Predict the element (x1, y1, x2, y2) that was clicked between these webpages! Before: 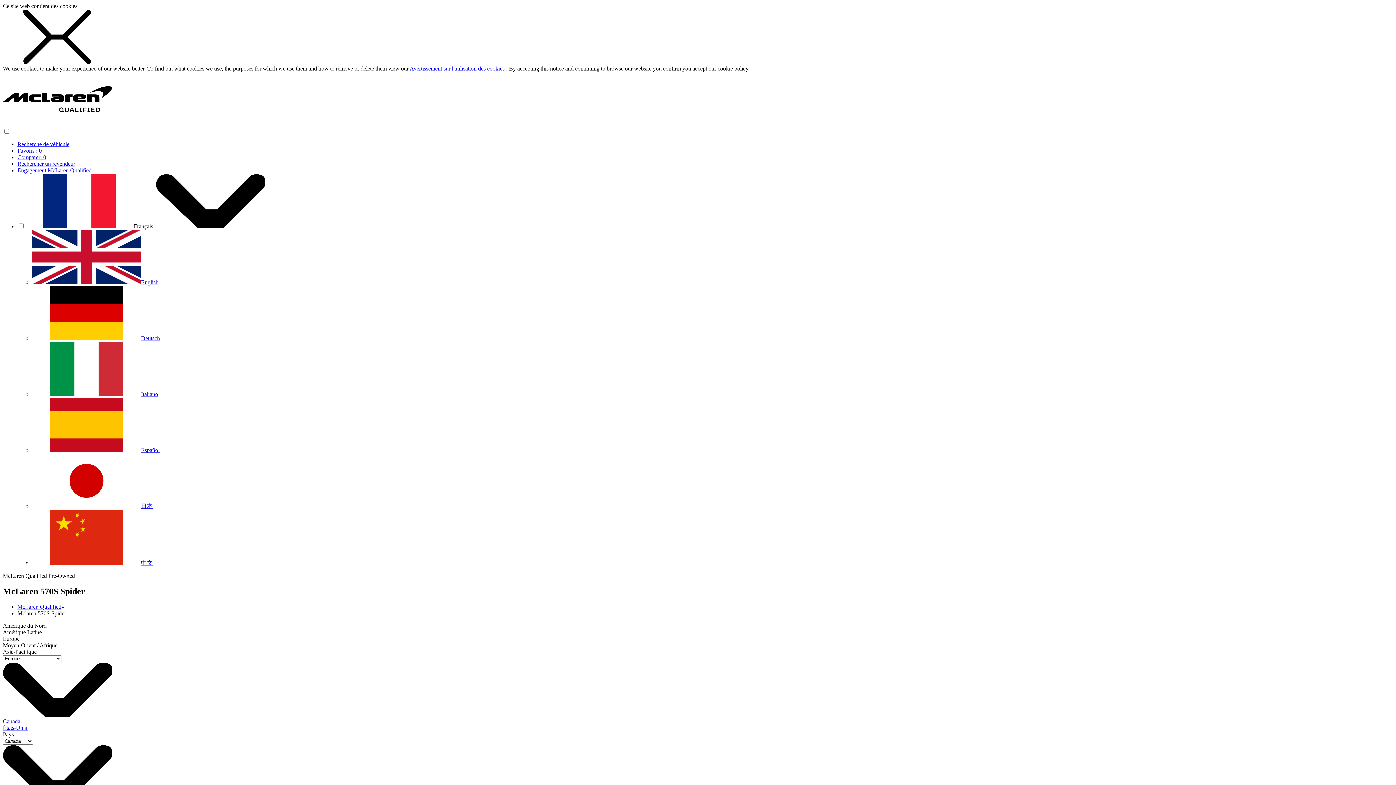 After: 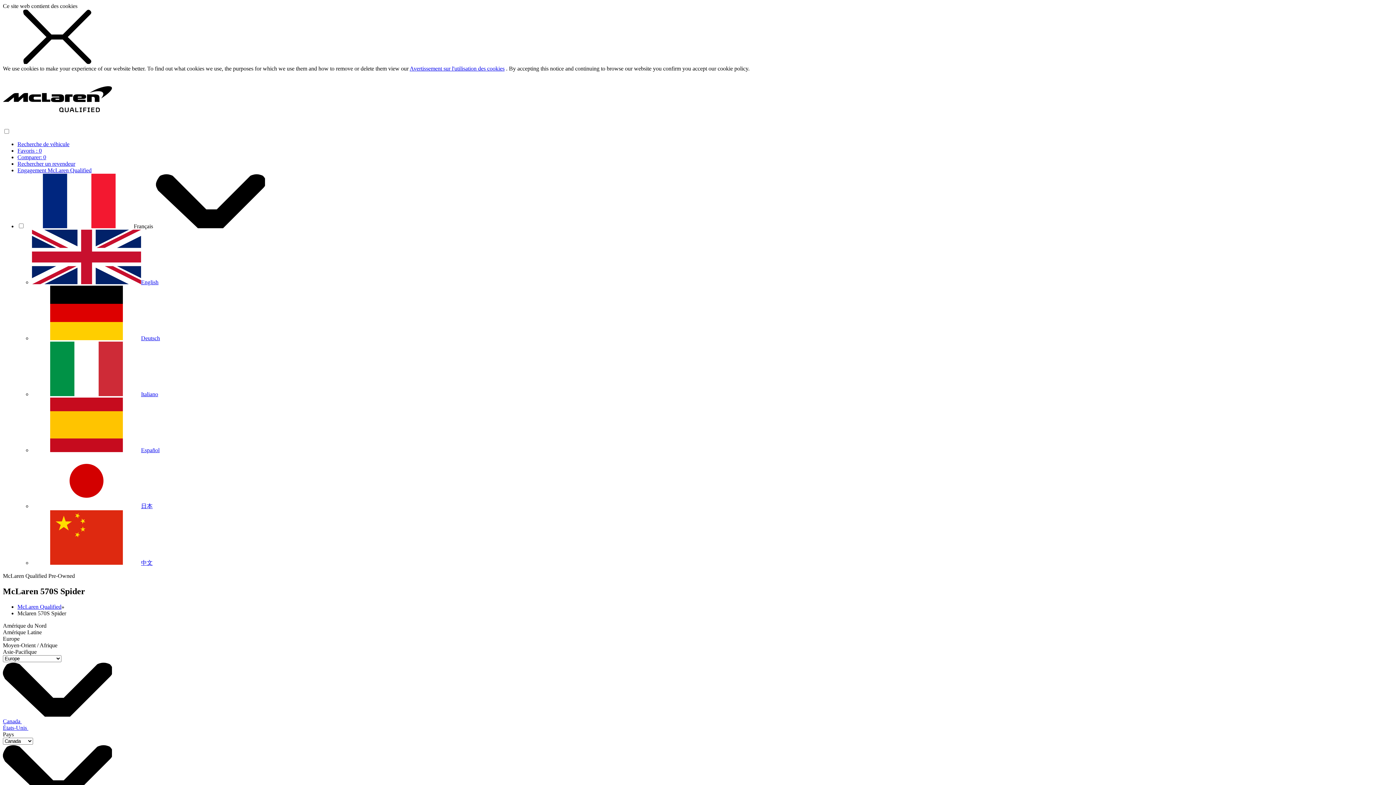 Action: label: Rechercher un revendeur bbox: (17, 160, 75, 166)